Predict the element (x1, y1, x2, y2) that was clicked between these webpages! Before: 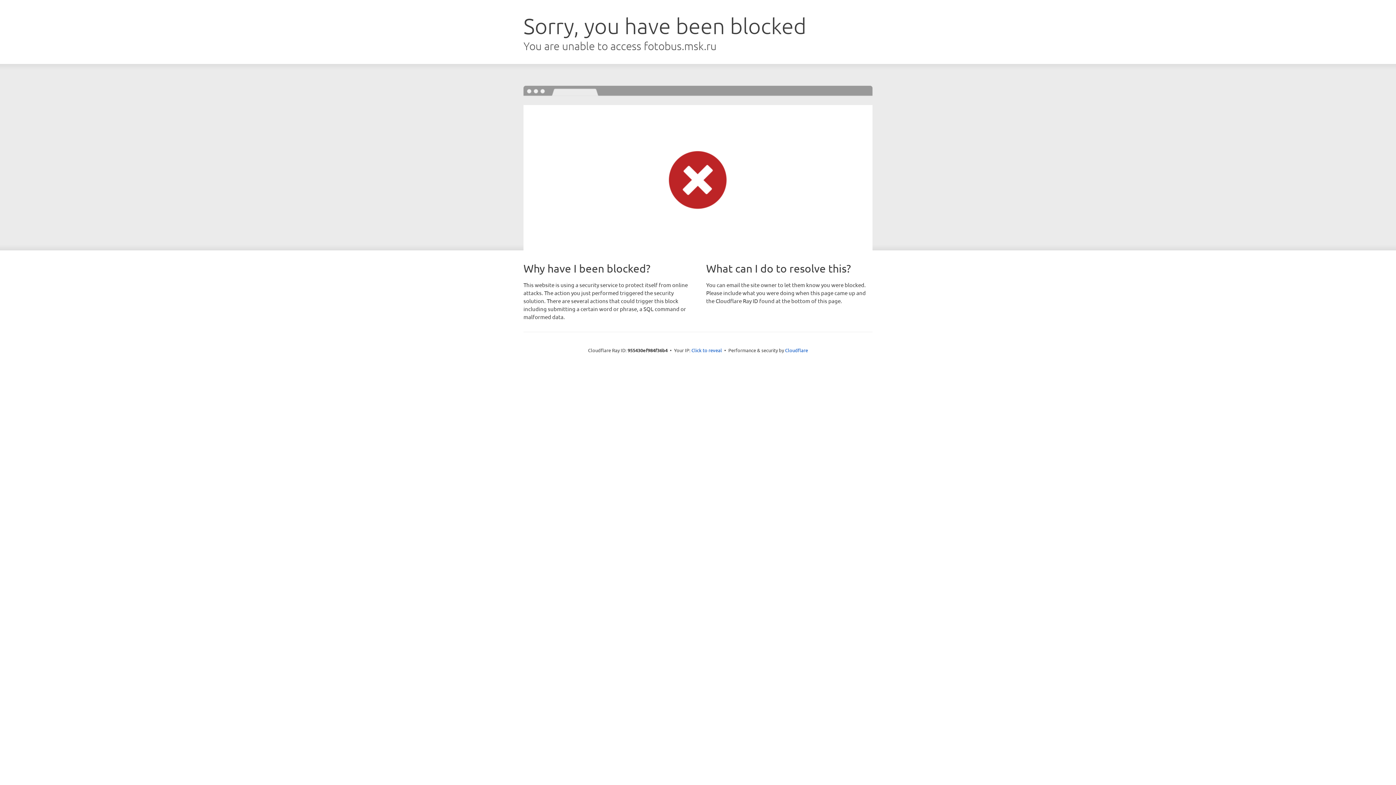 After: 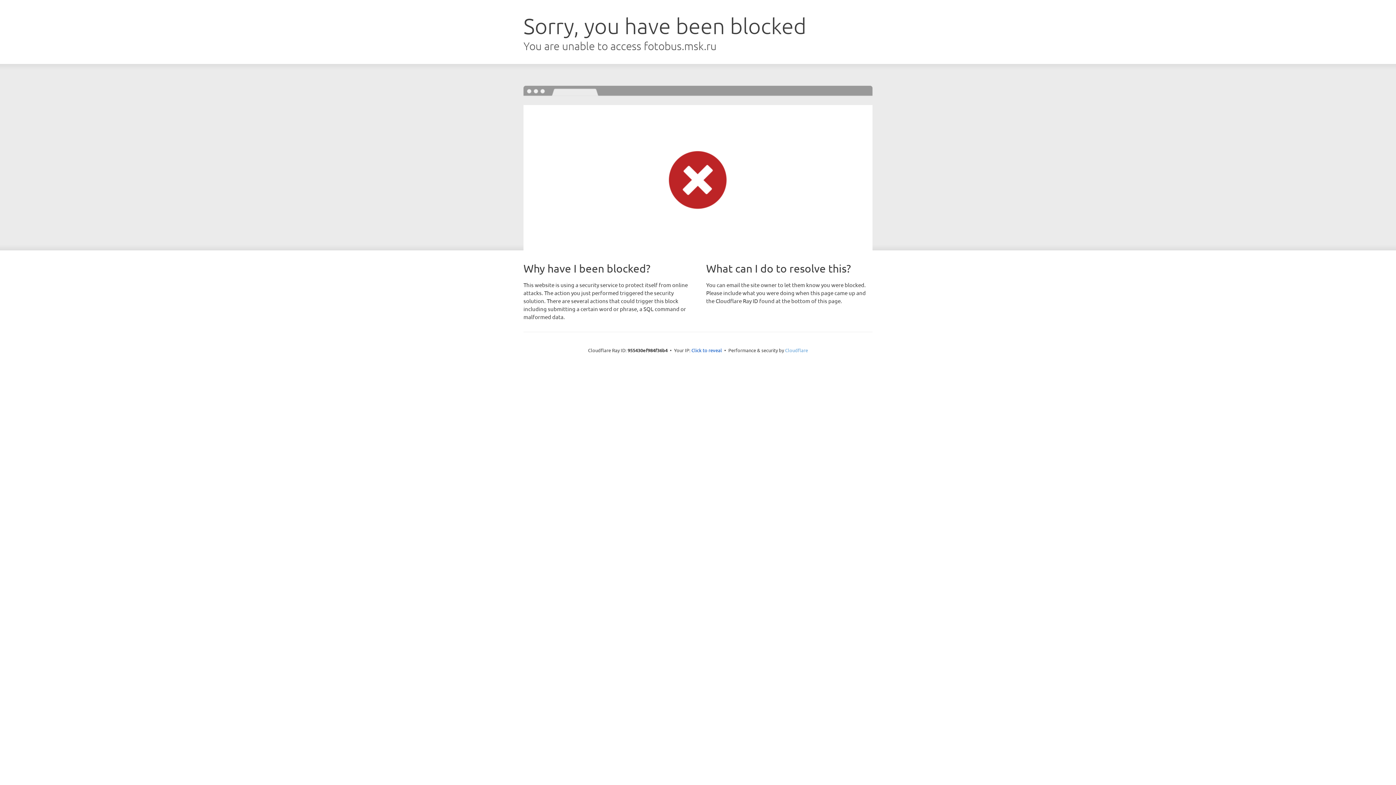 Action: label: Cloudflare bbox: (785, 347, 808, 353)